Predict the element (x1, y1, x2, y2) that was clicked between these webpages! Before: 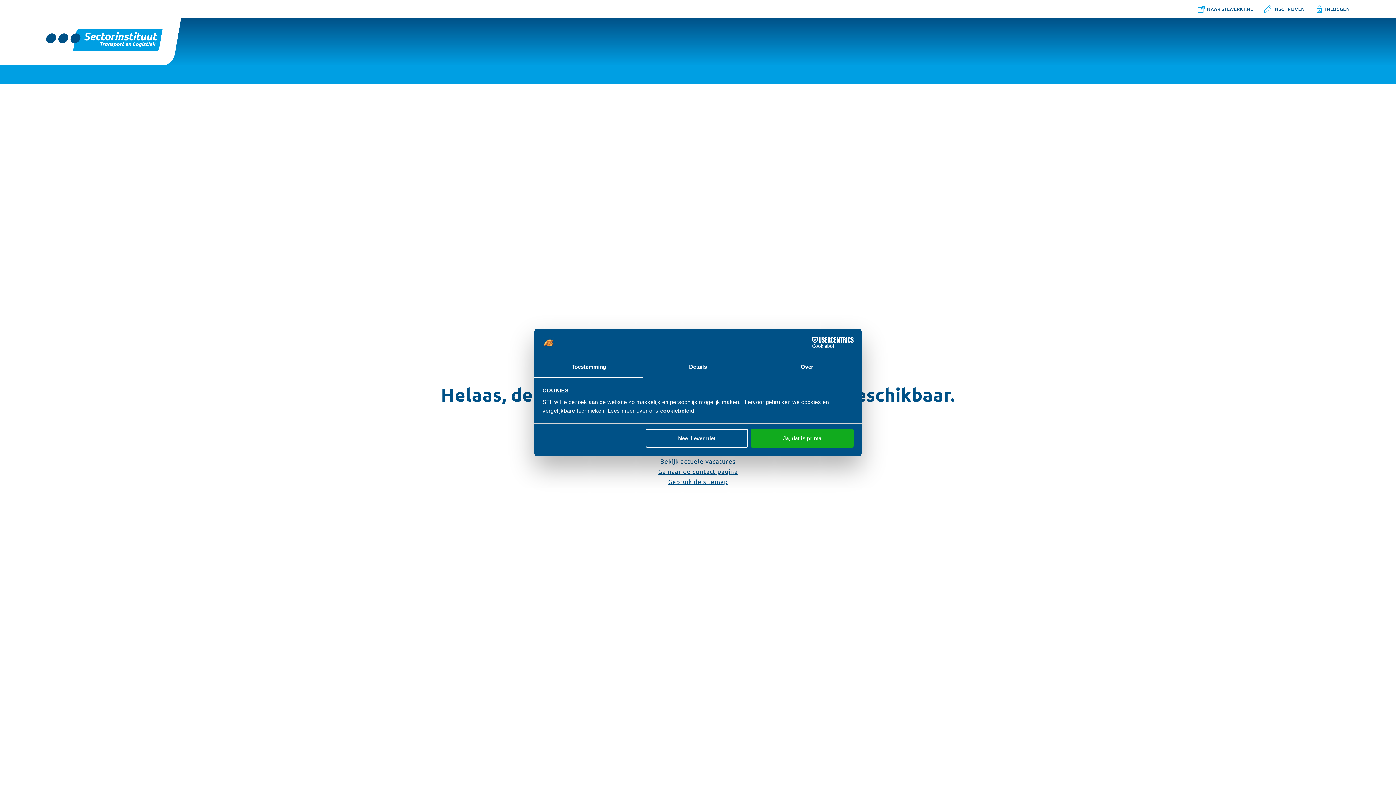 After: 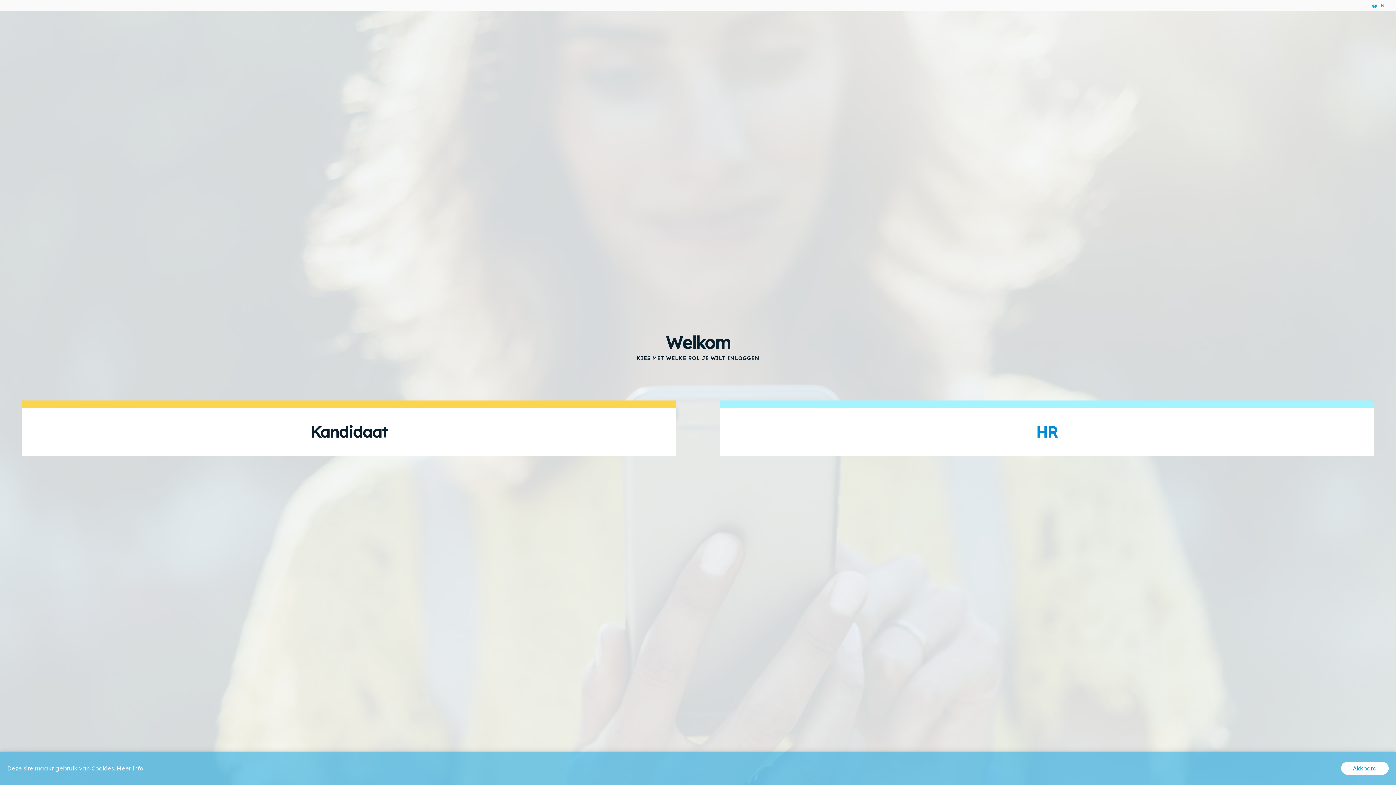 Action: bbox: (1316, 0, 1350, 18) label: INLOGGEN